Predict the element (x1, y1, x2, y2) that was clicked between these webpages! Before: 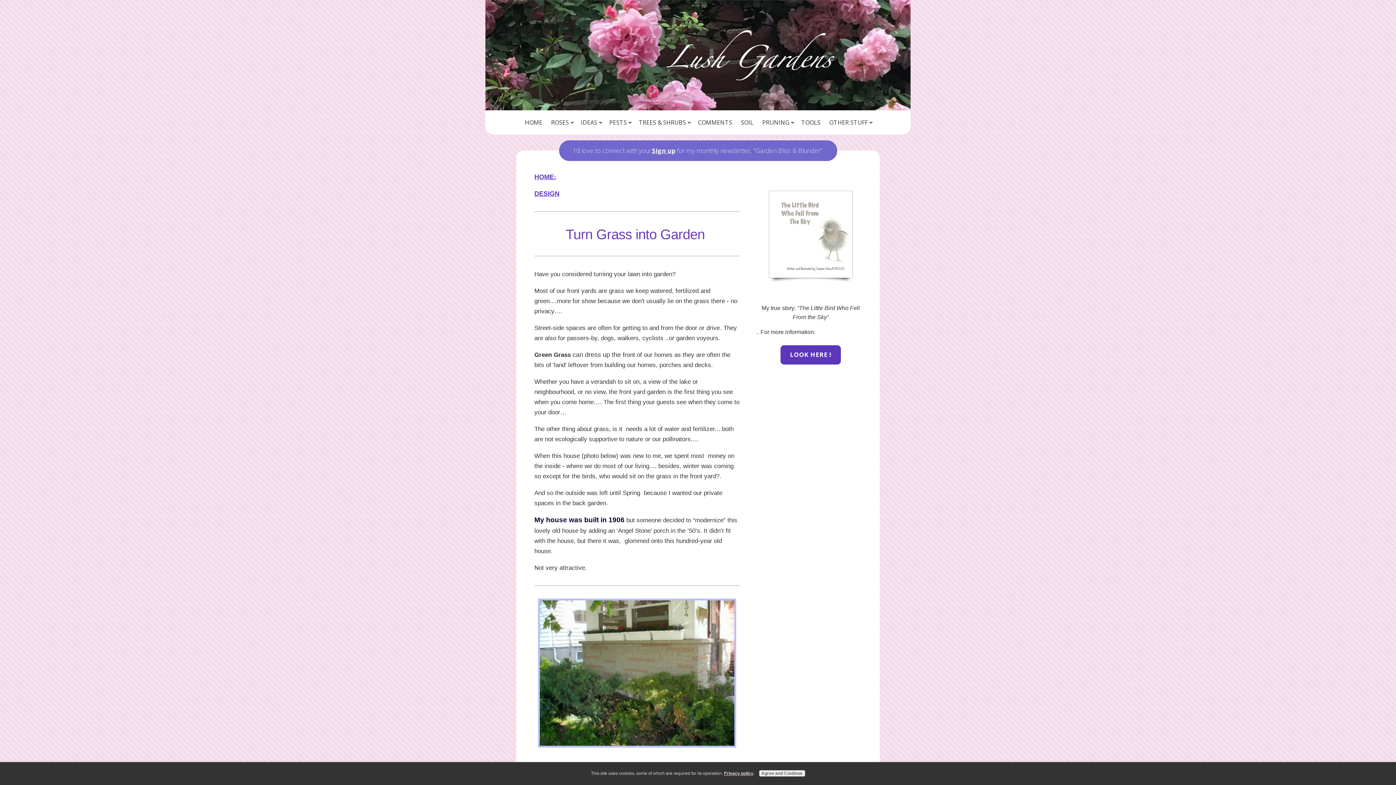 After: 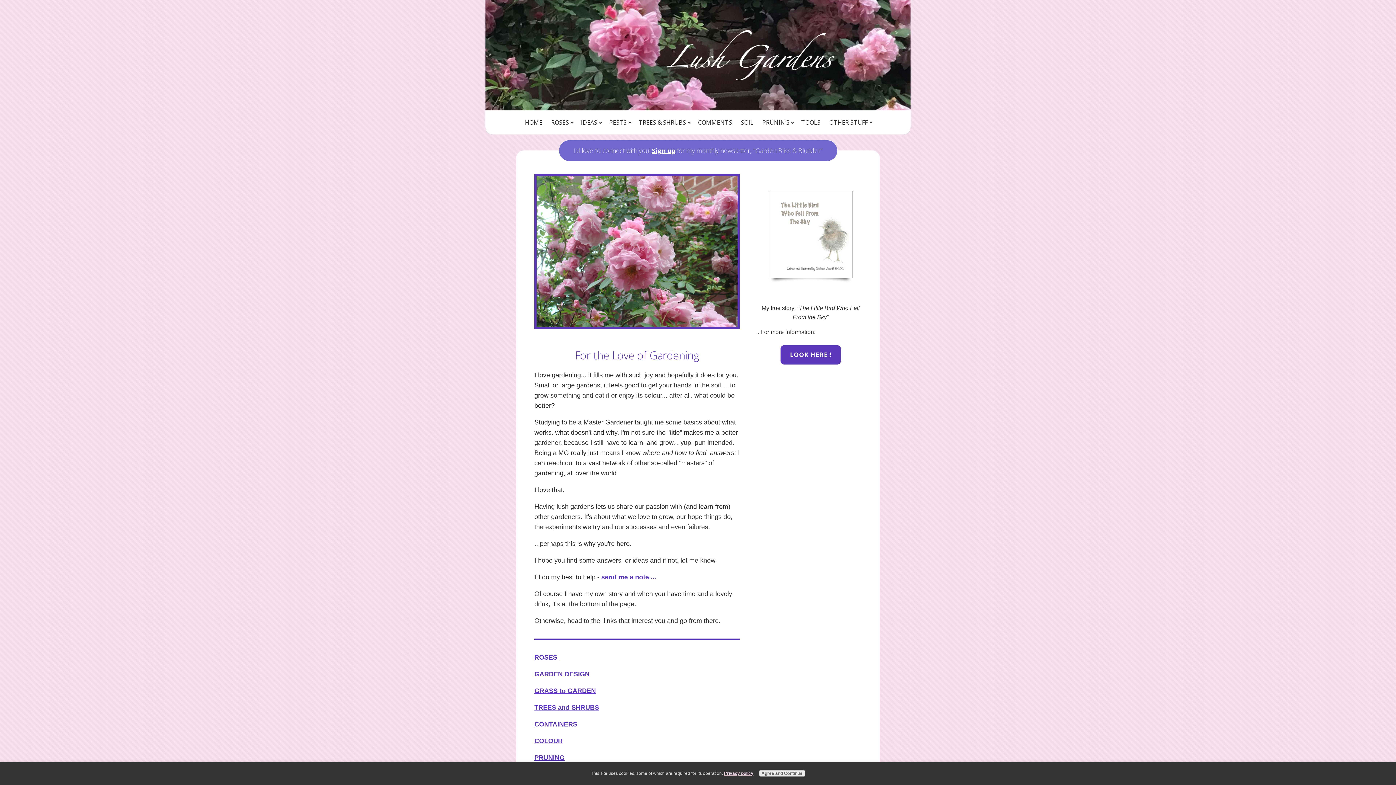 Action: bbox: (485, 0, 910, 110)